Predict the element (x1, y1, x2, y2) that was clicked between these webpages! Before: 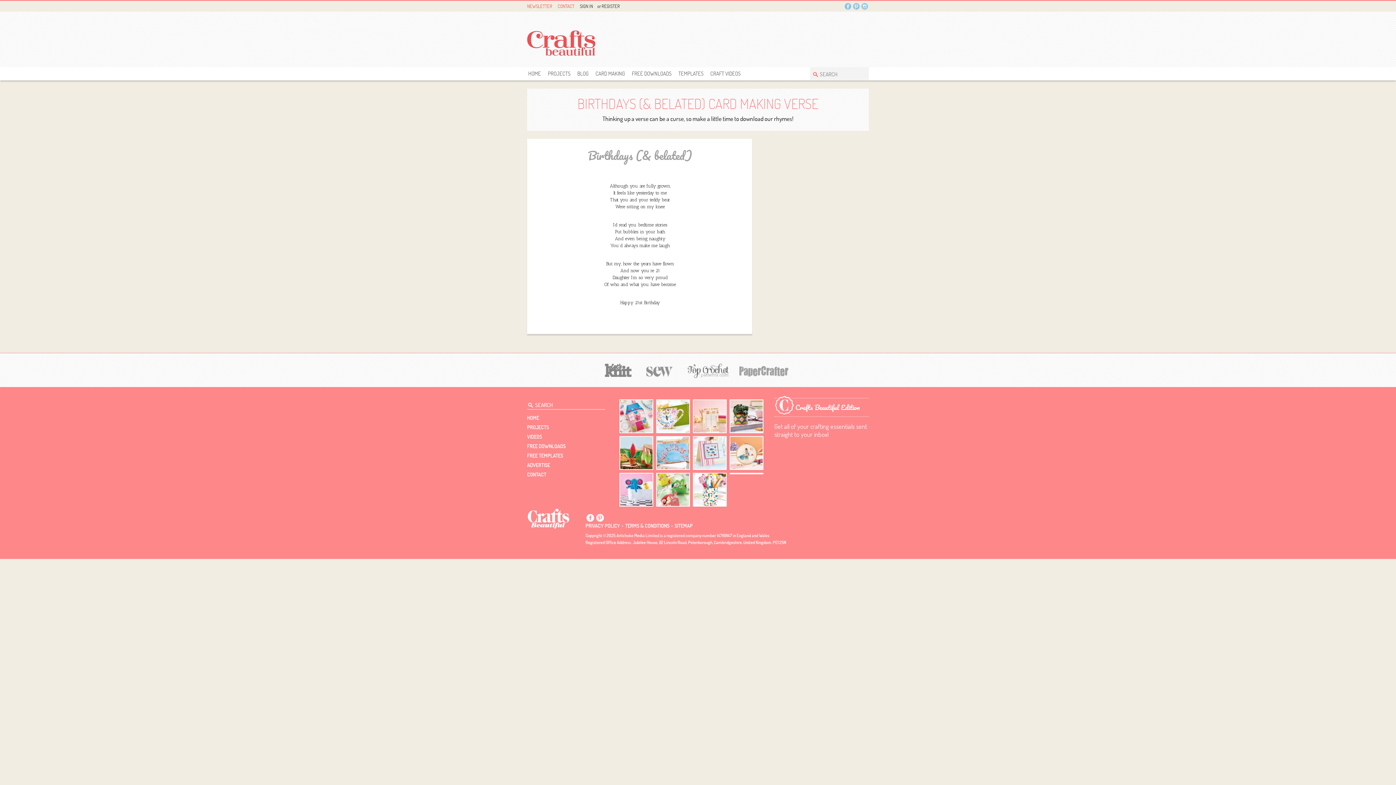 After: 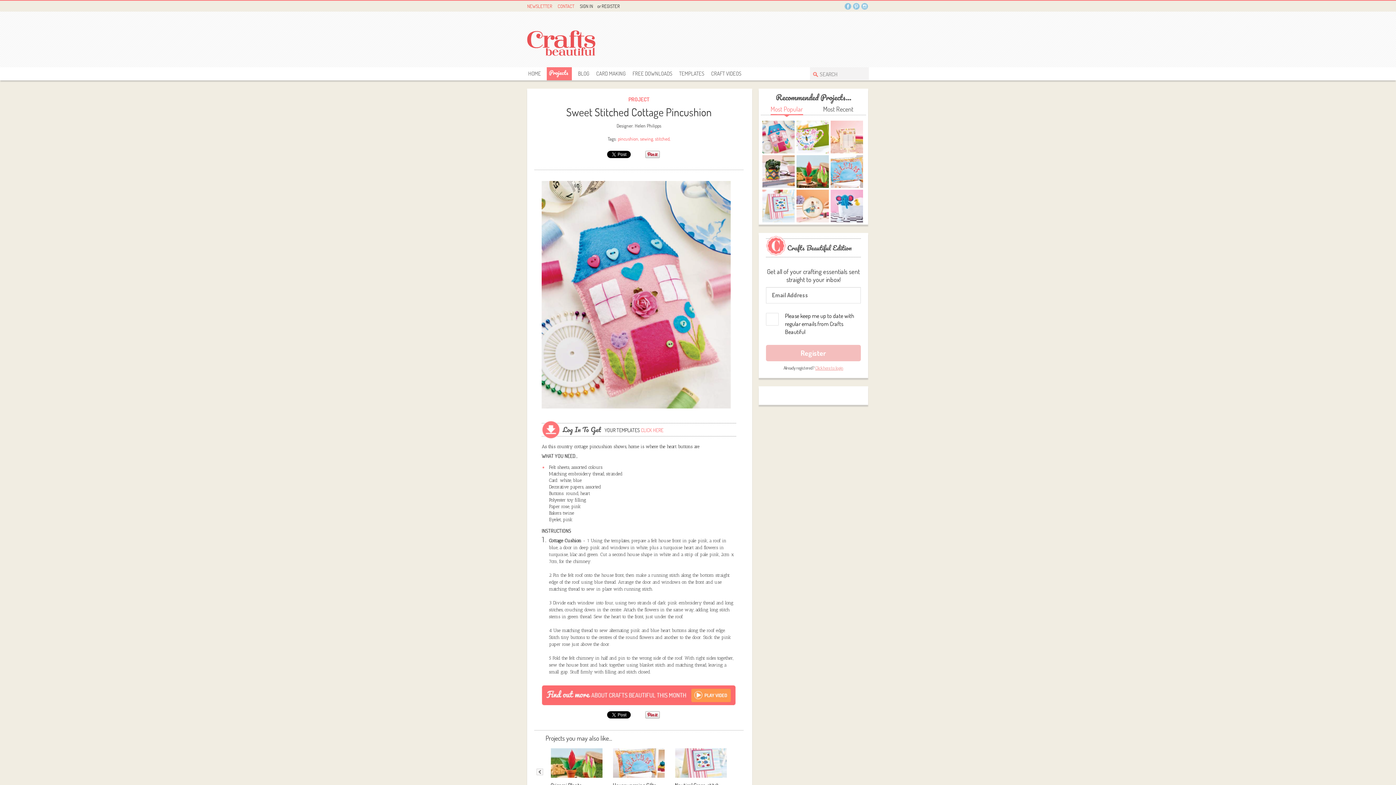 Action: bbox: (620, 400, 652, 432)